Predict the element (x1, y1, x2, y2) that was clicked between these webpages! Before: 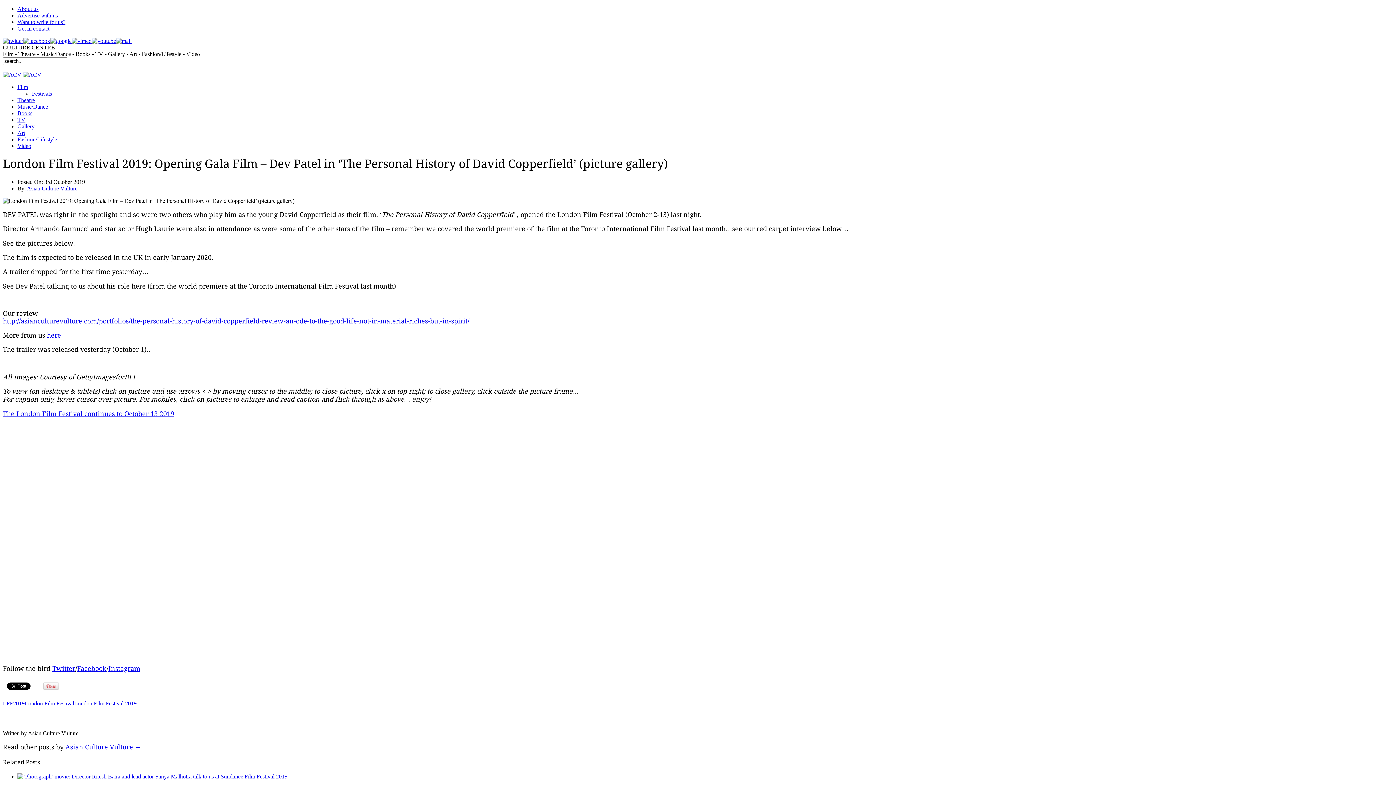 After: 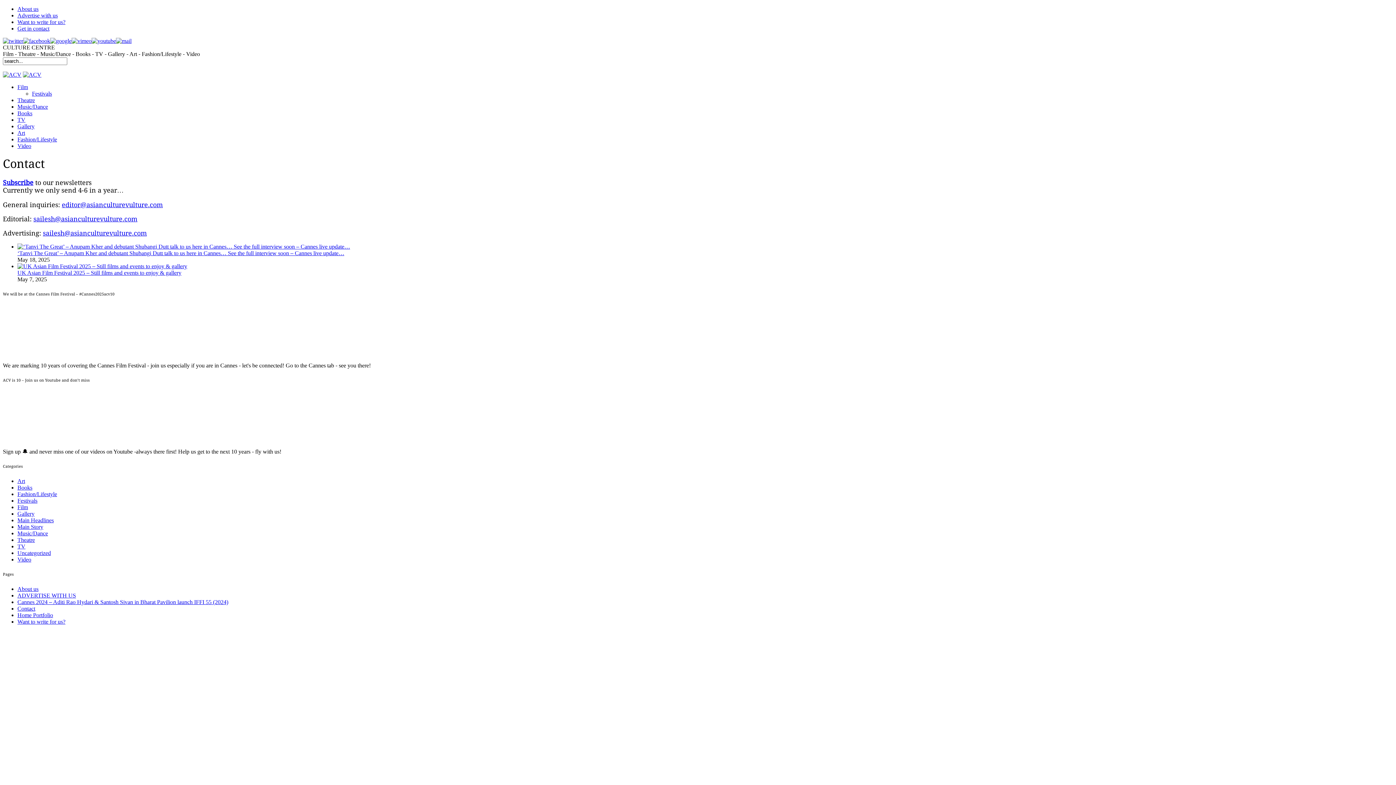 Action: label: Get in contact bbox: (17, 25, 49, 31)